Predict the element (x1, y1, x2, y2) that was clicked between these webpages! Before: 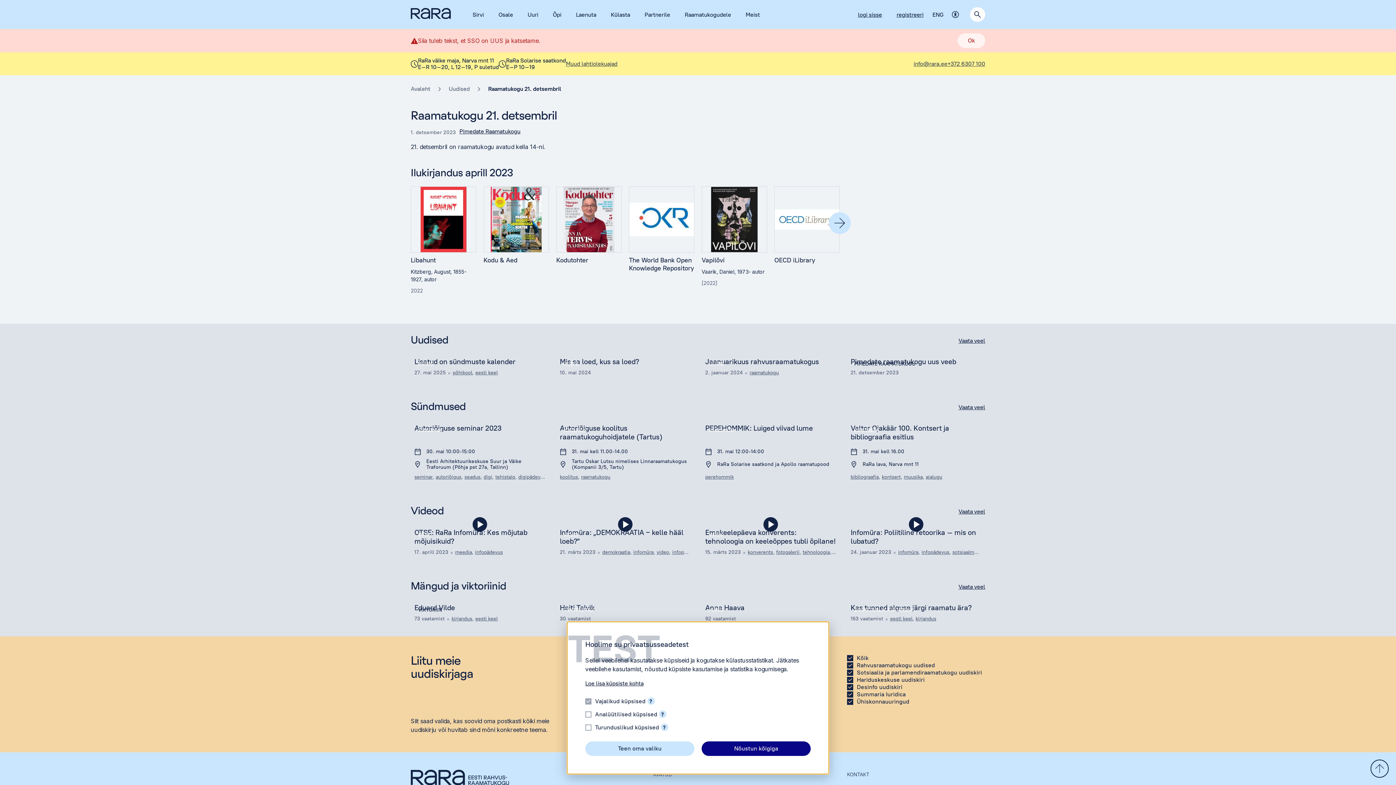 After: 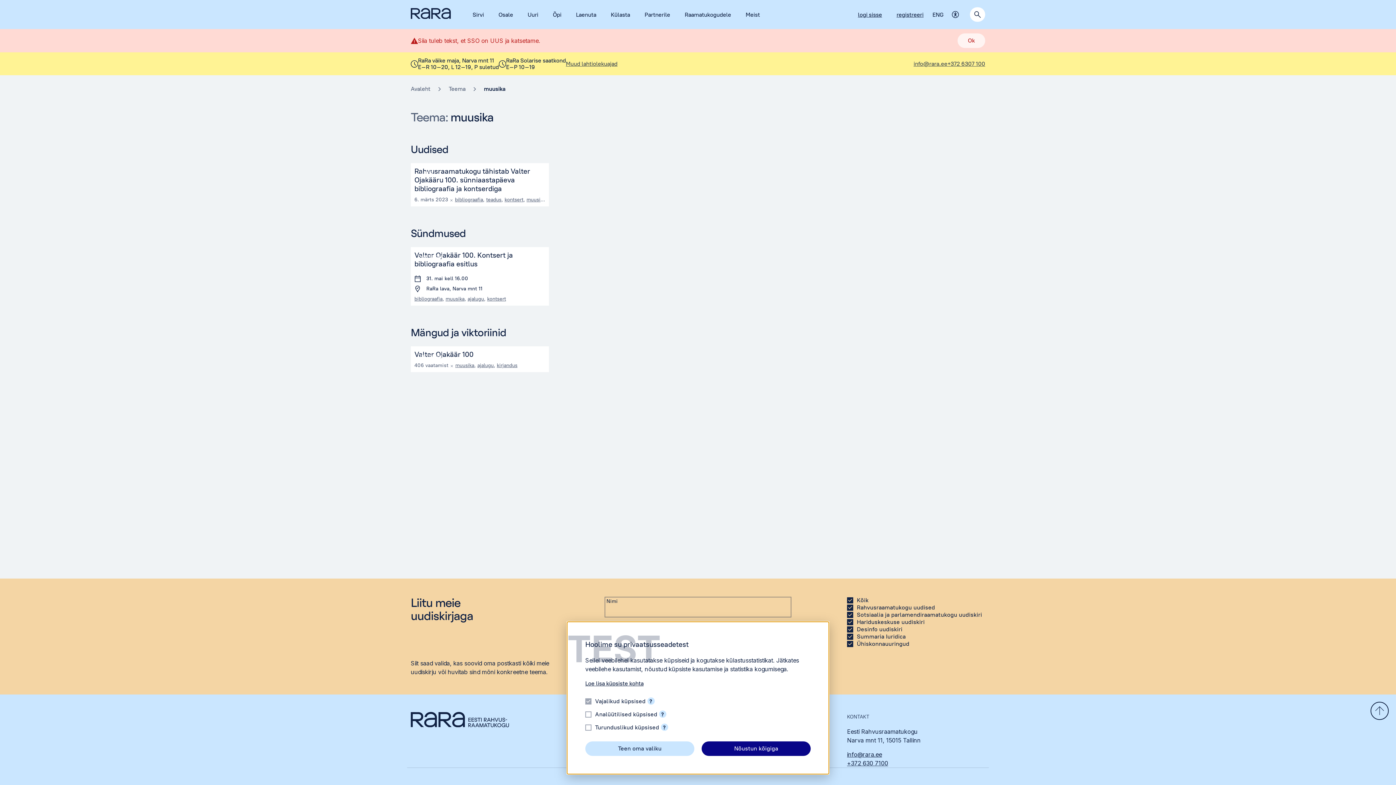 Action: label: muusika bbox: (904, 474, 922, 480)